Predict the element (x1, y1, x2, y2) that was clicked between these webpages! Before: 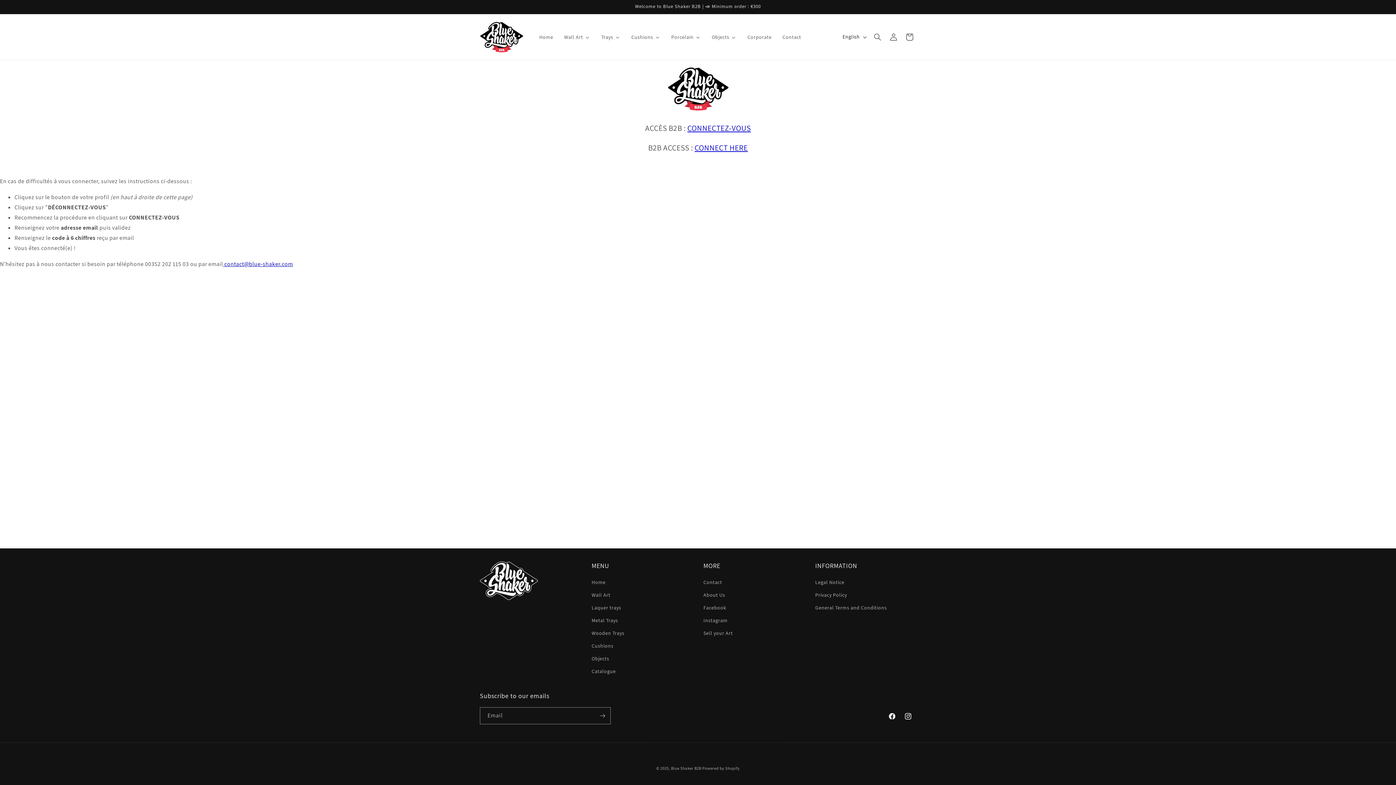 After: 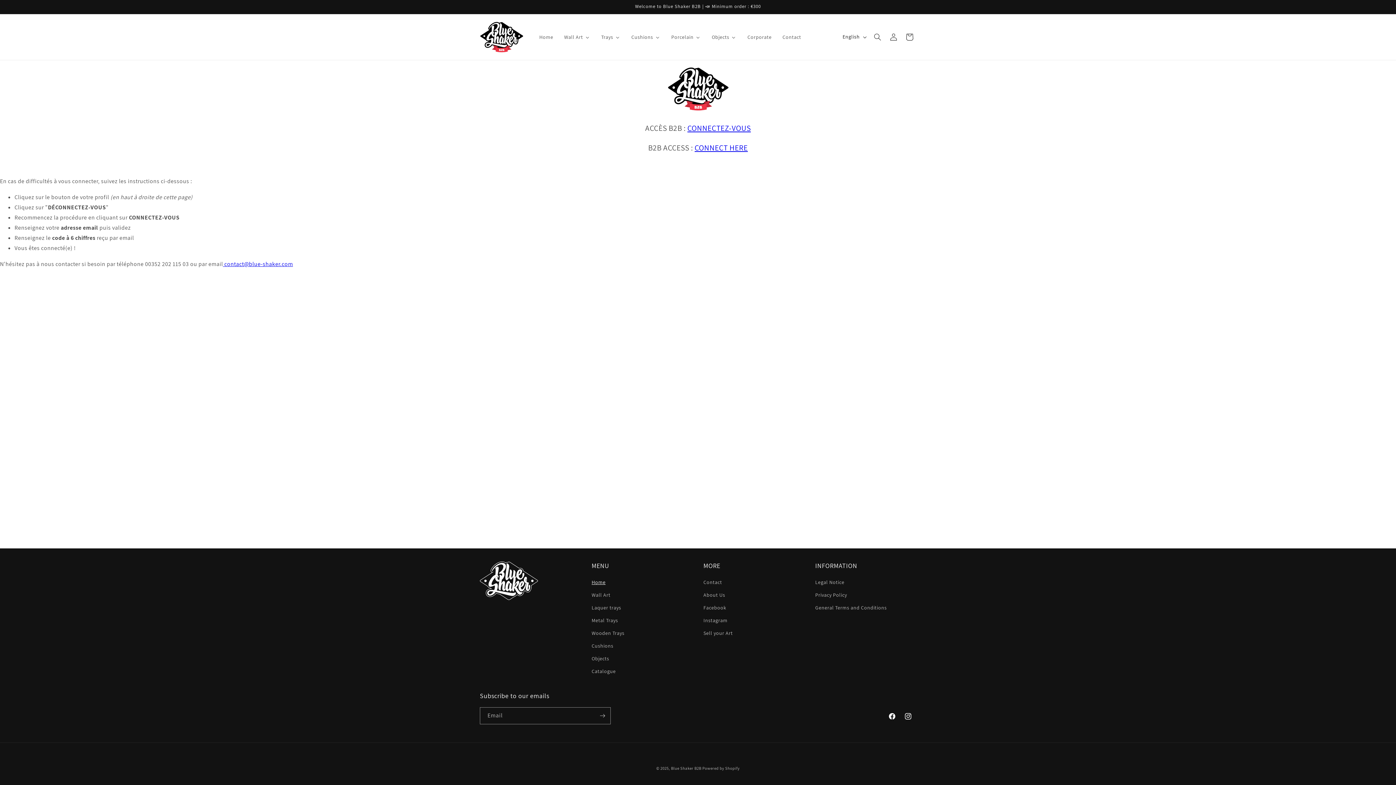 Action: label: Home bbox: (591, 578, 605, 589)